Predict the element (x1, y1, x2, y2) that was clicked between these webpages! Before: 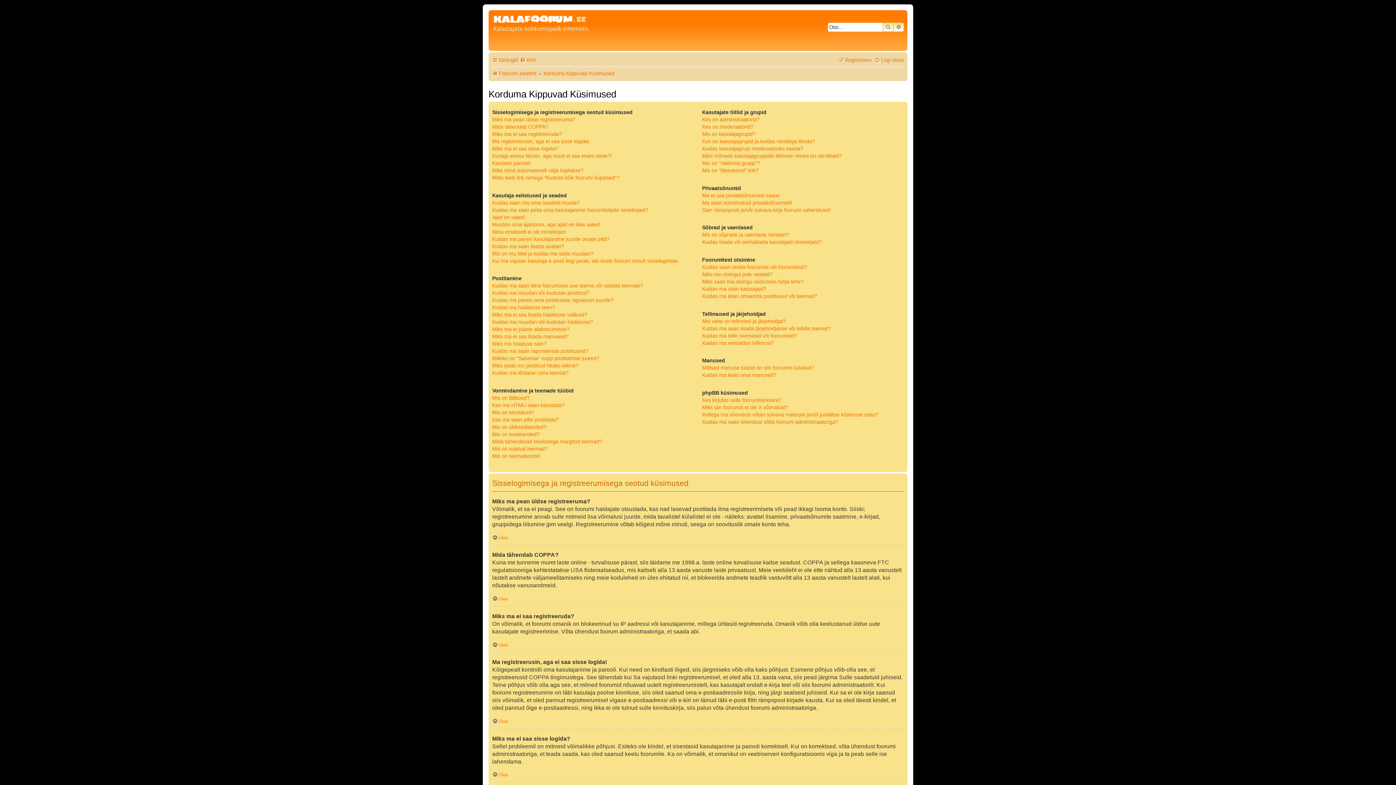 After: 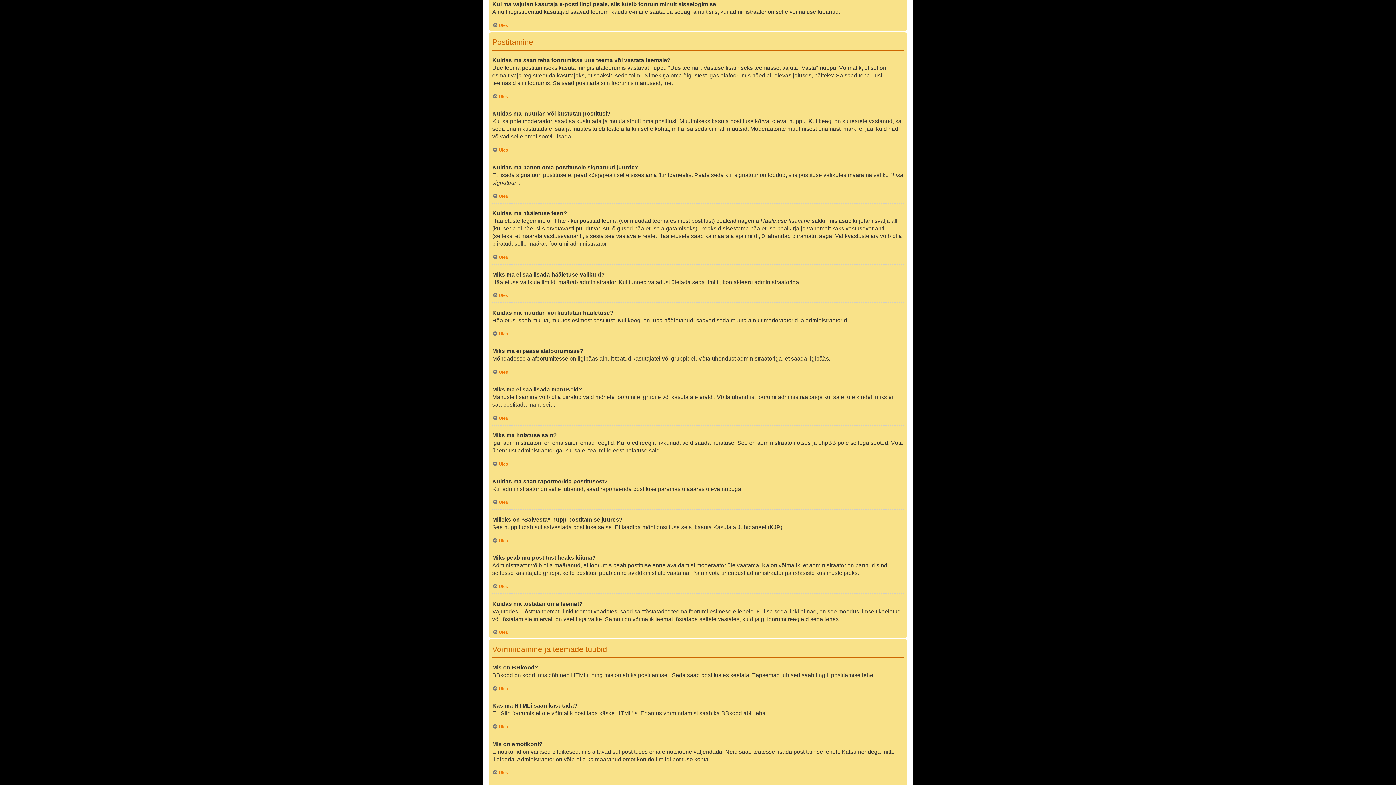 Action: bbox: (492, 257, 679, 264) label: Kui ma vajutan kasutaja e-posti lingi peale, siis küsib foorum minult sisselogimise.